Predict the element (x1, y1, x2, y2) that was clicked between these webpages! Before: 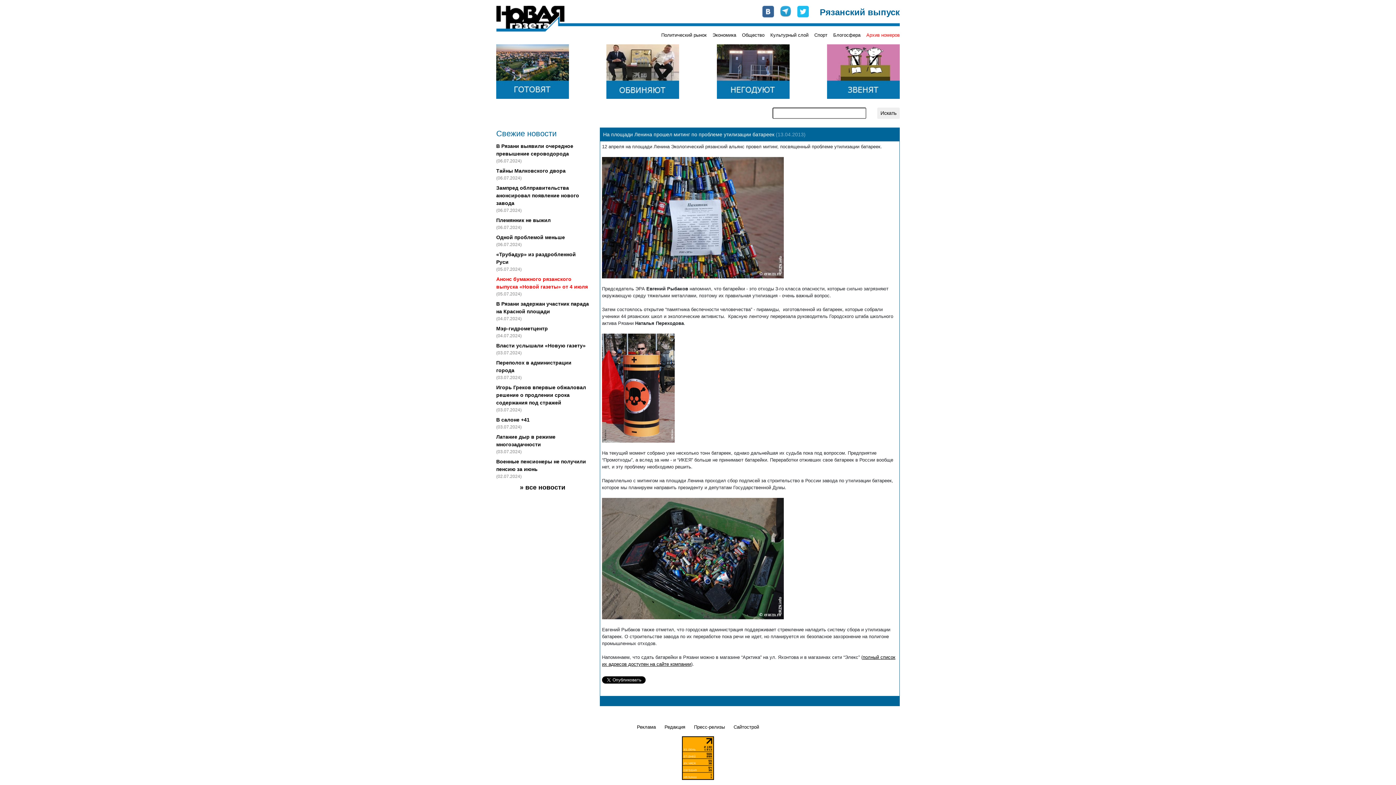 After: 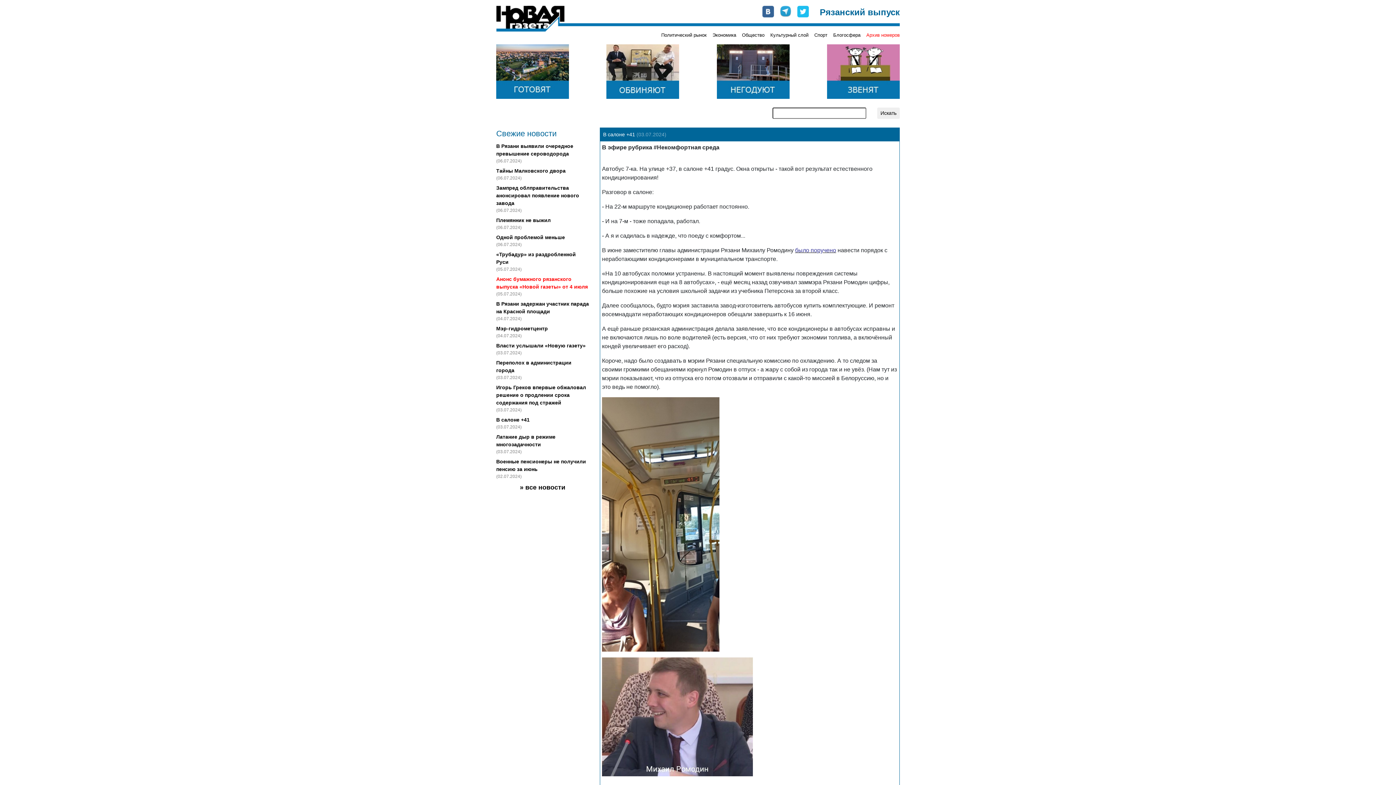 Action: label: В салоне +41 bbox: (496, 417, 529, 422)